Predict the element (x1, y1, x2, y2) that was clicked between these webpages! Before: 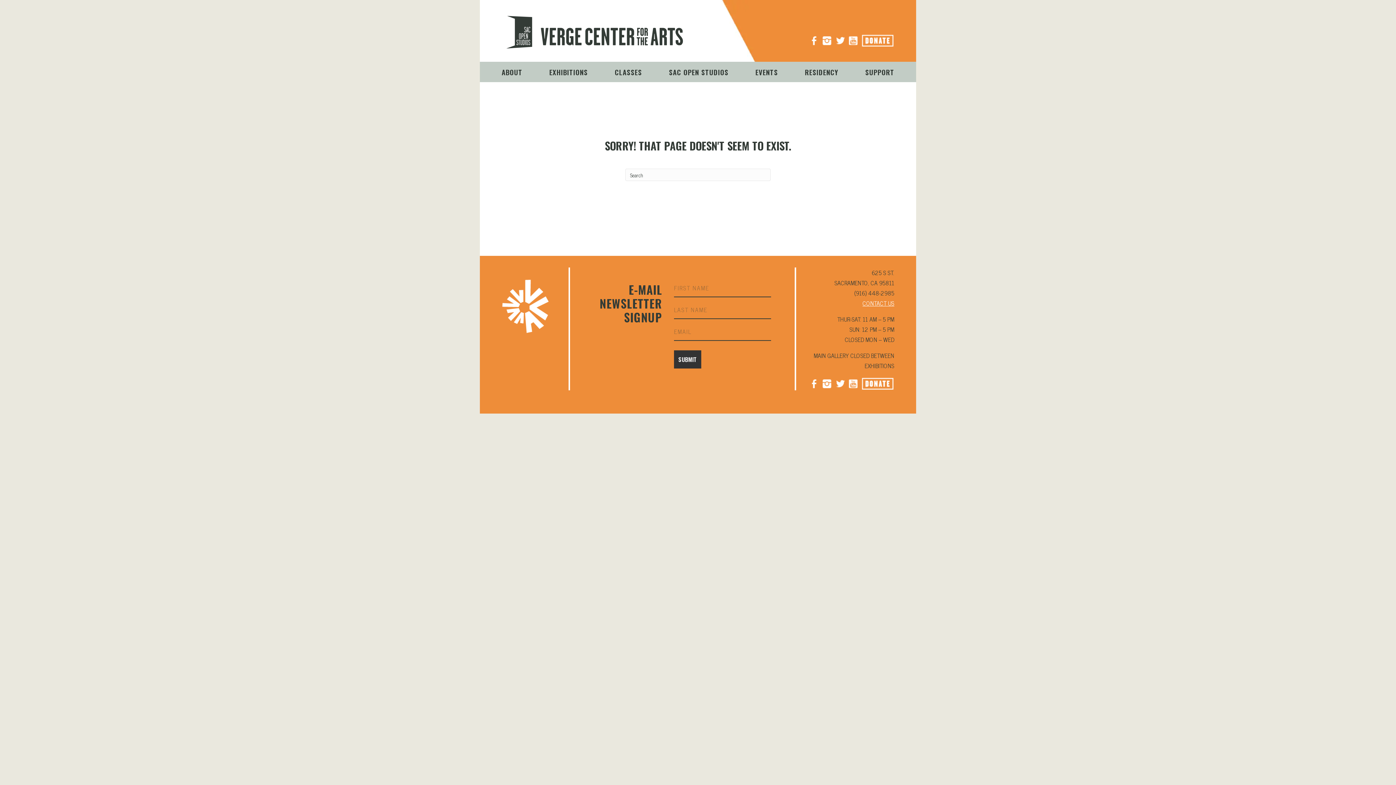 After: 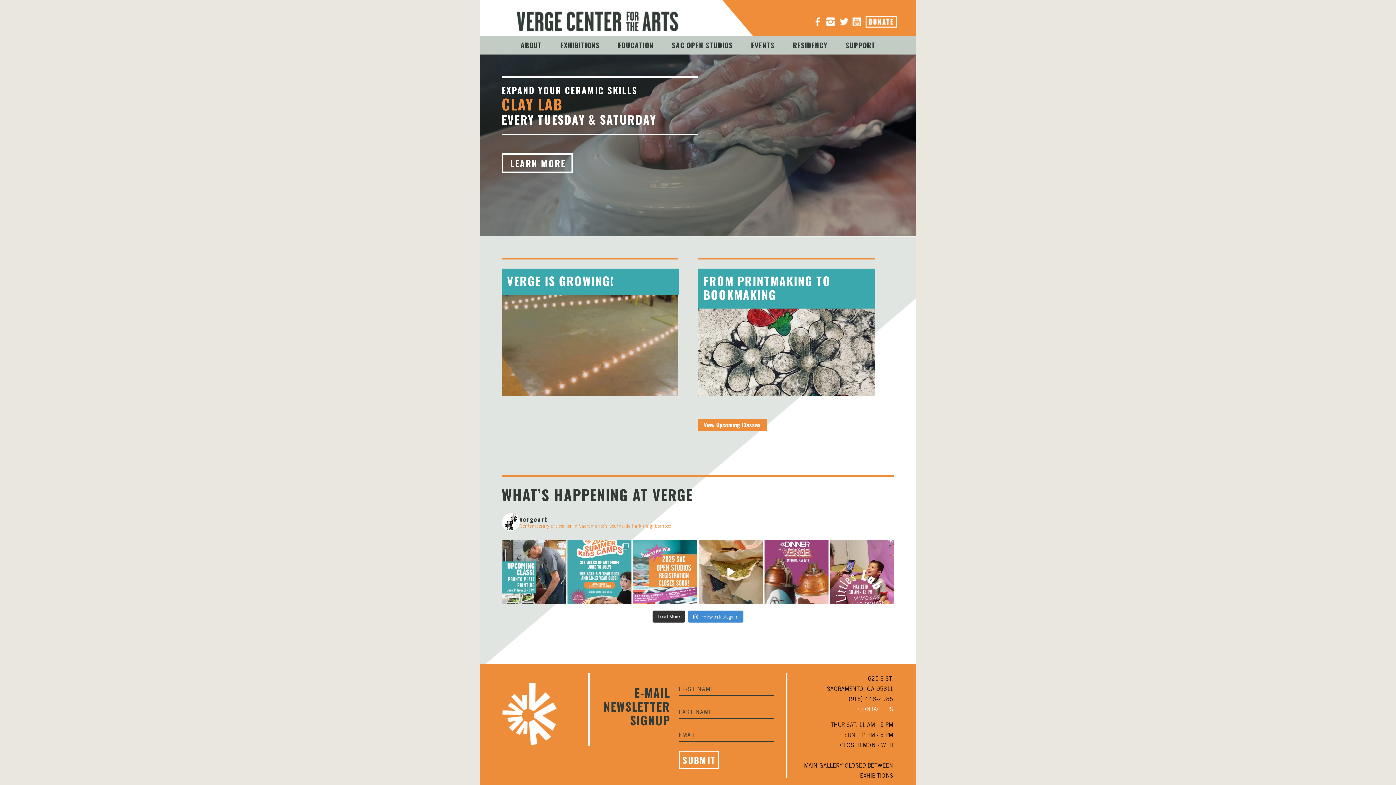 Action: bbox: (501, 25, 687, 34)